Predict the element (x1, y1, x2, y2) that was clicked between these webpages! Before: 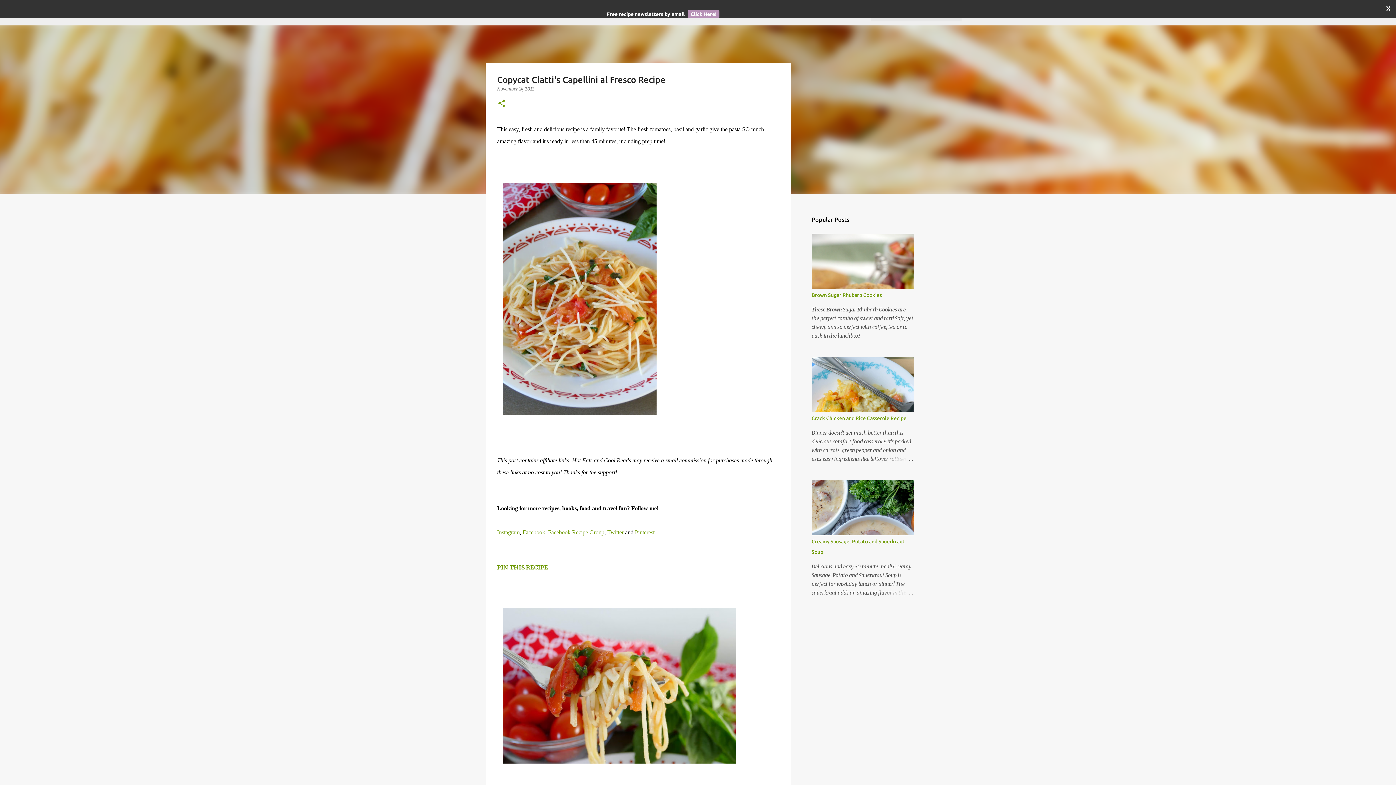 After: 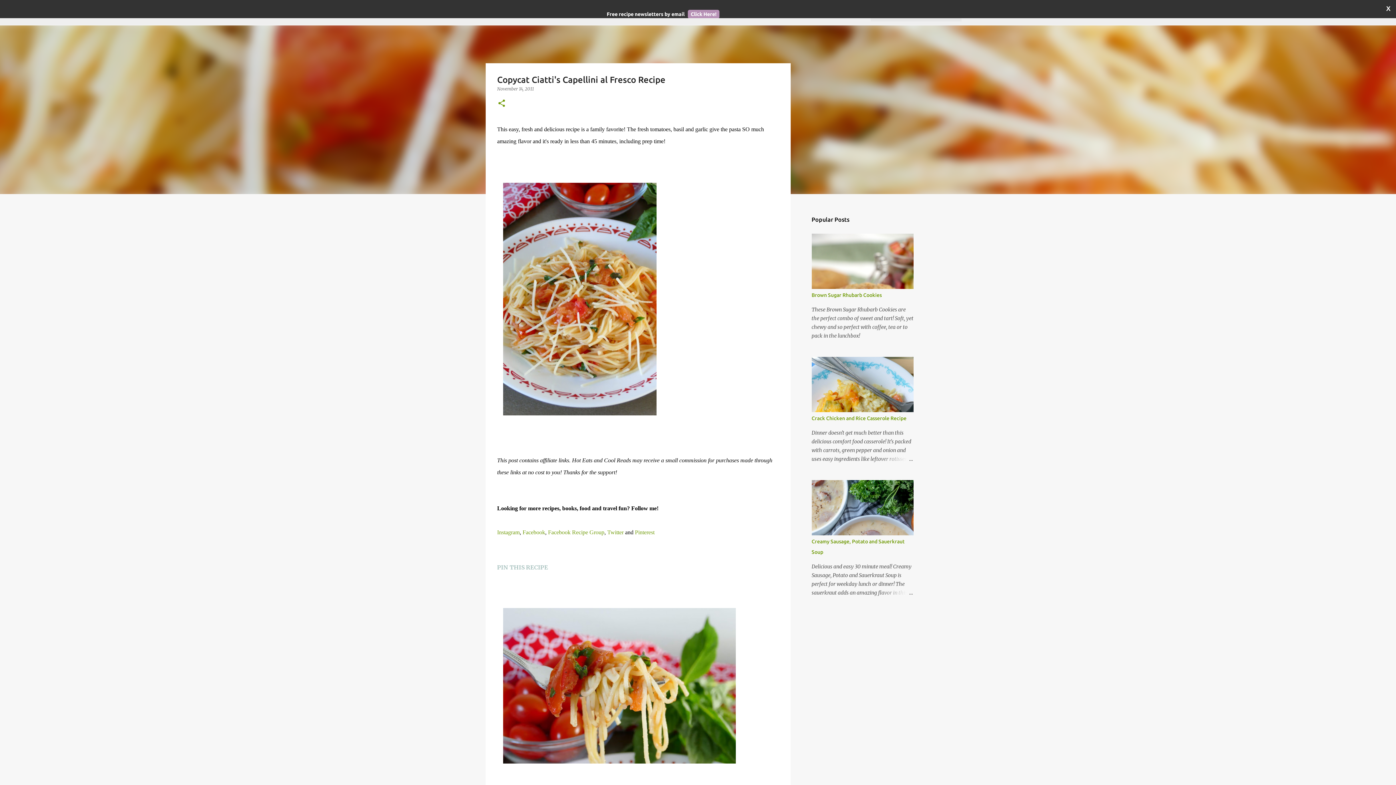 Action: label: PIN THIS RECIPE bbox: (497, 564, 548, 571)